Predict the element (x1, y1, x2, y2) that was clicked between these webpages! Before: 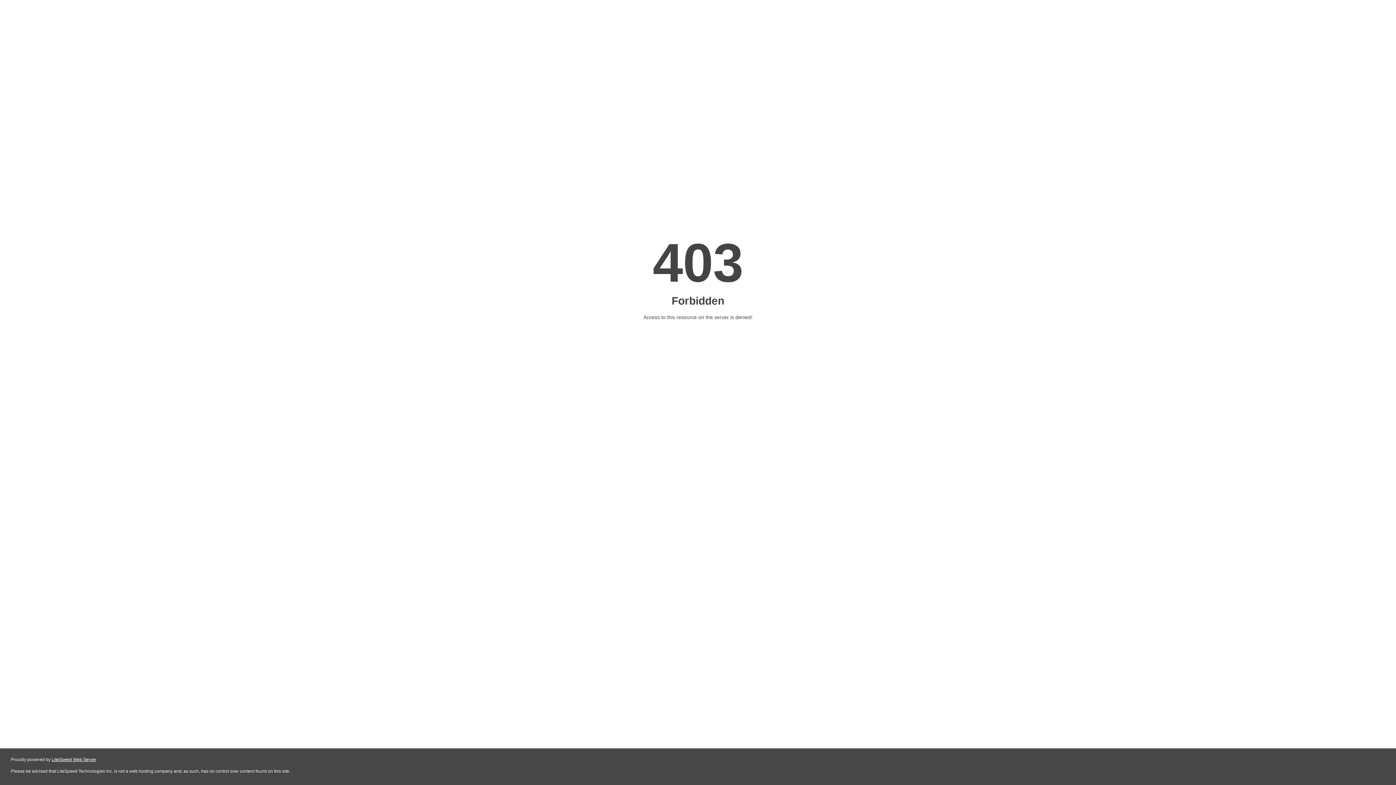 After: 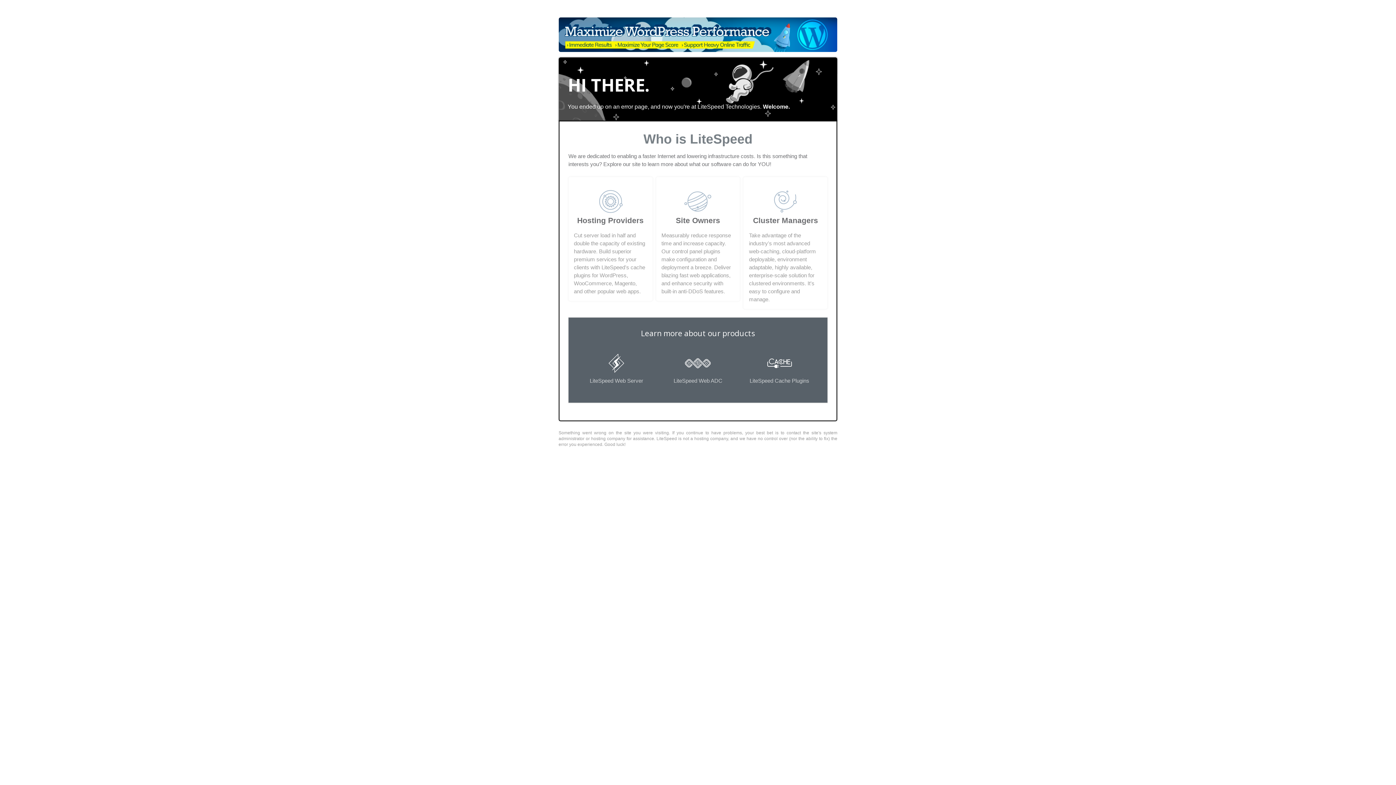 Action: bbox: (51, 757, 96, 762) label: LiteSpeed Web Server